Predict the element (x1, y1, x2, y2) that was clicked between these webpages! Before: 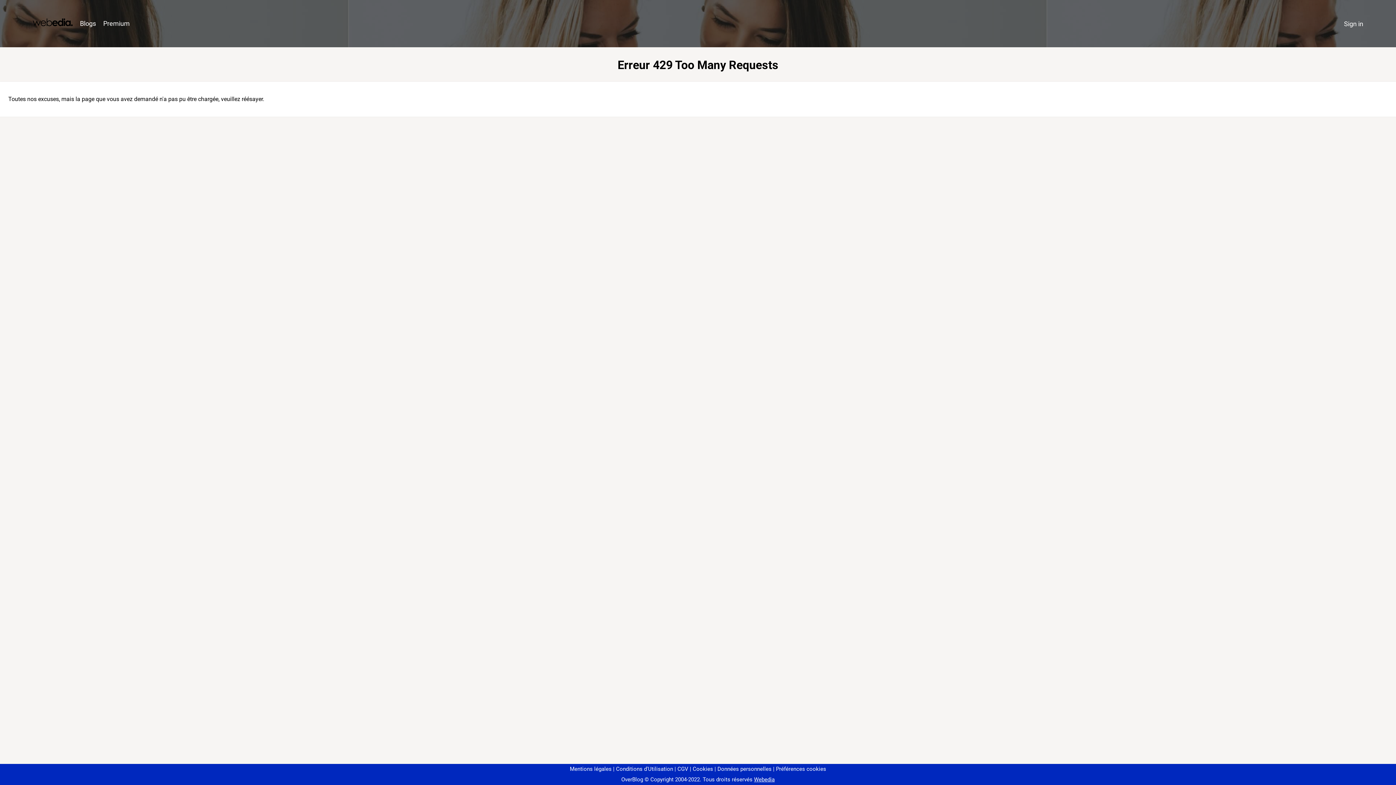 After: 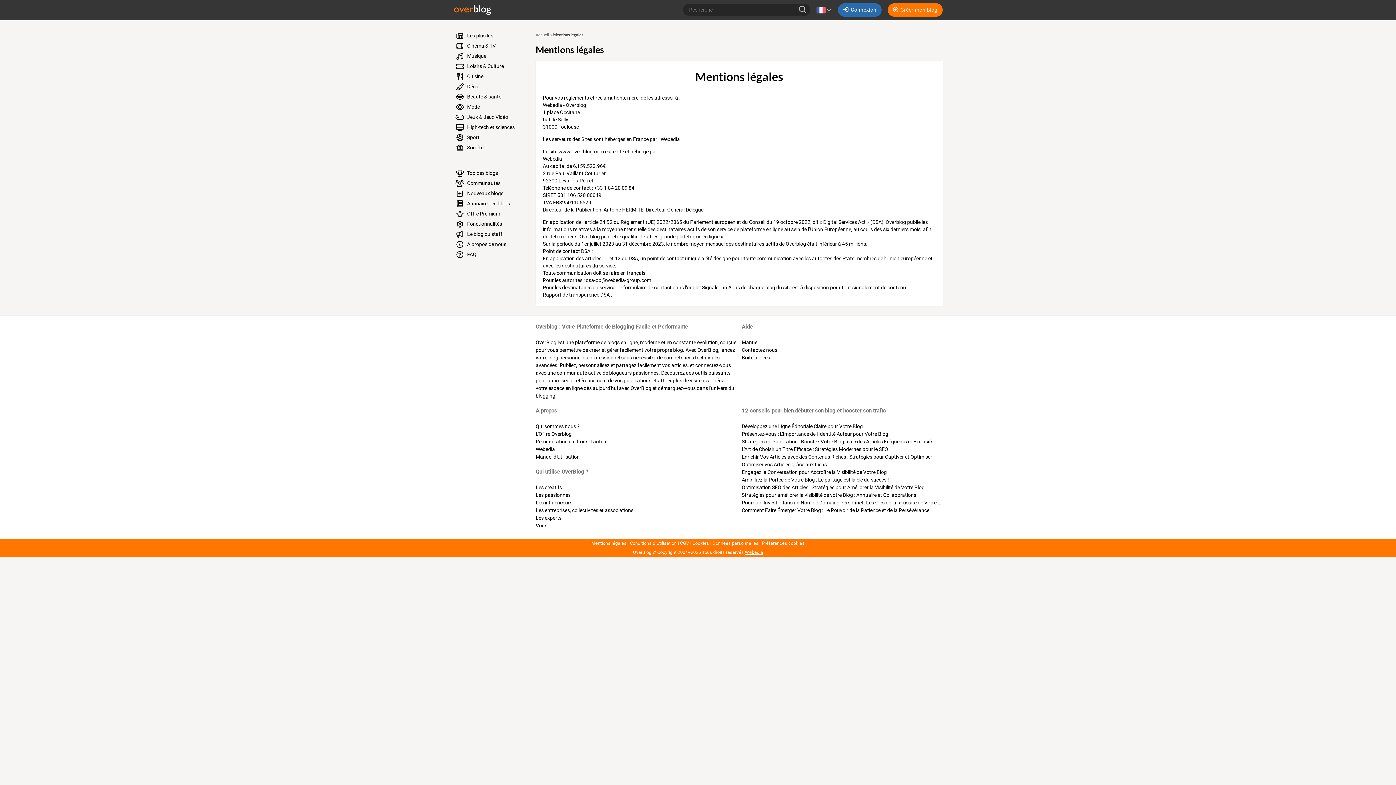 Action: label: Mentions légales bbox: (570, 766, 611, 772)